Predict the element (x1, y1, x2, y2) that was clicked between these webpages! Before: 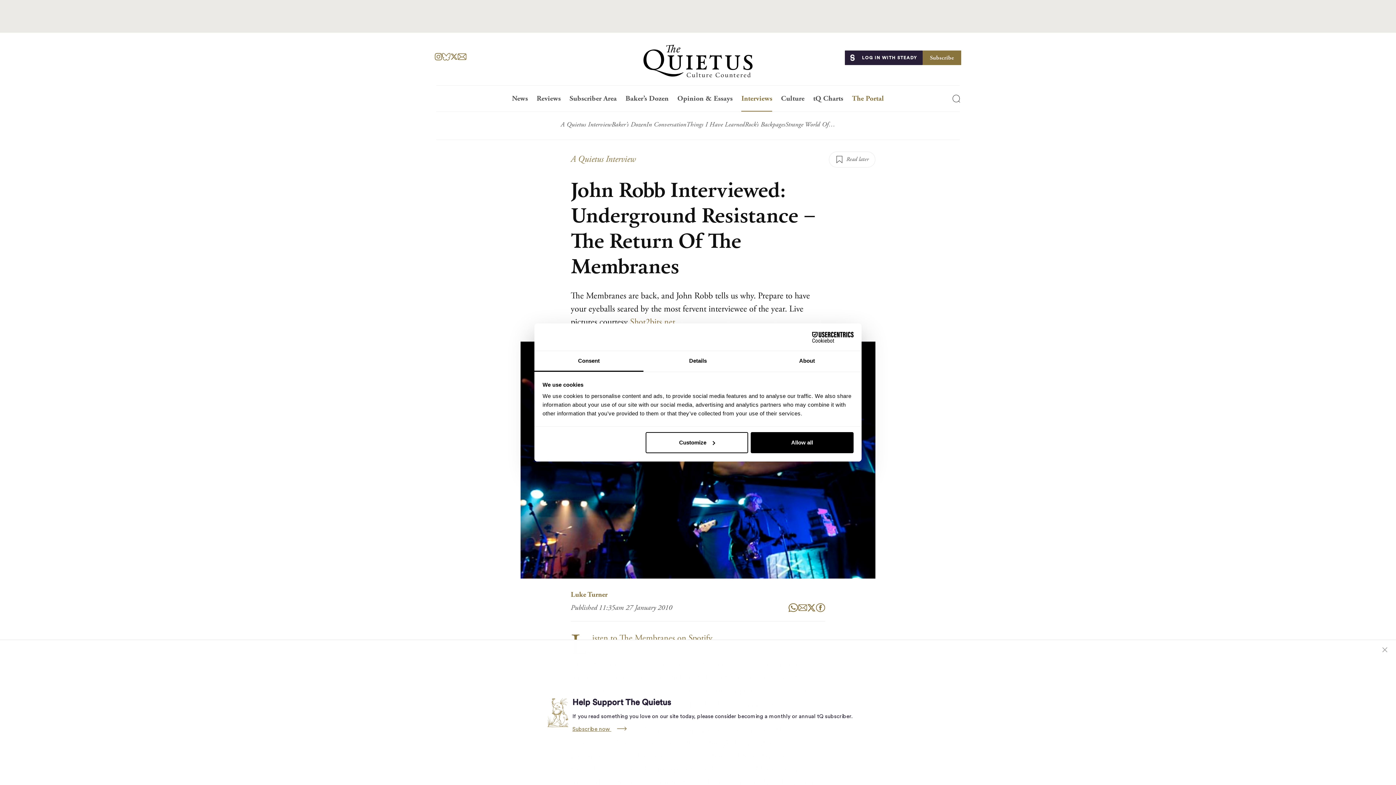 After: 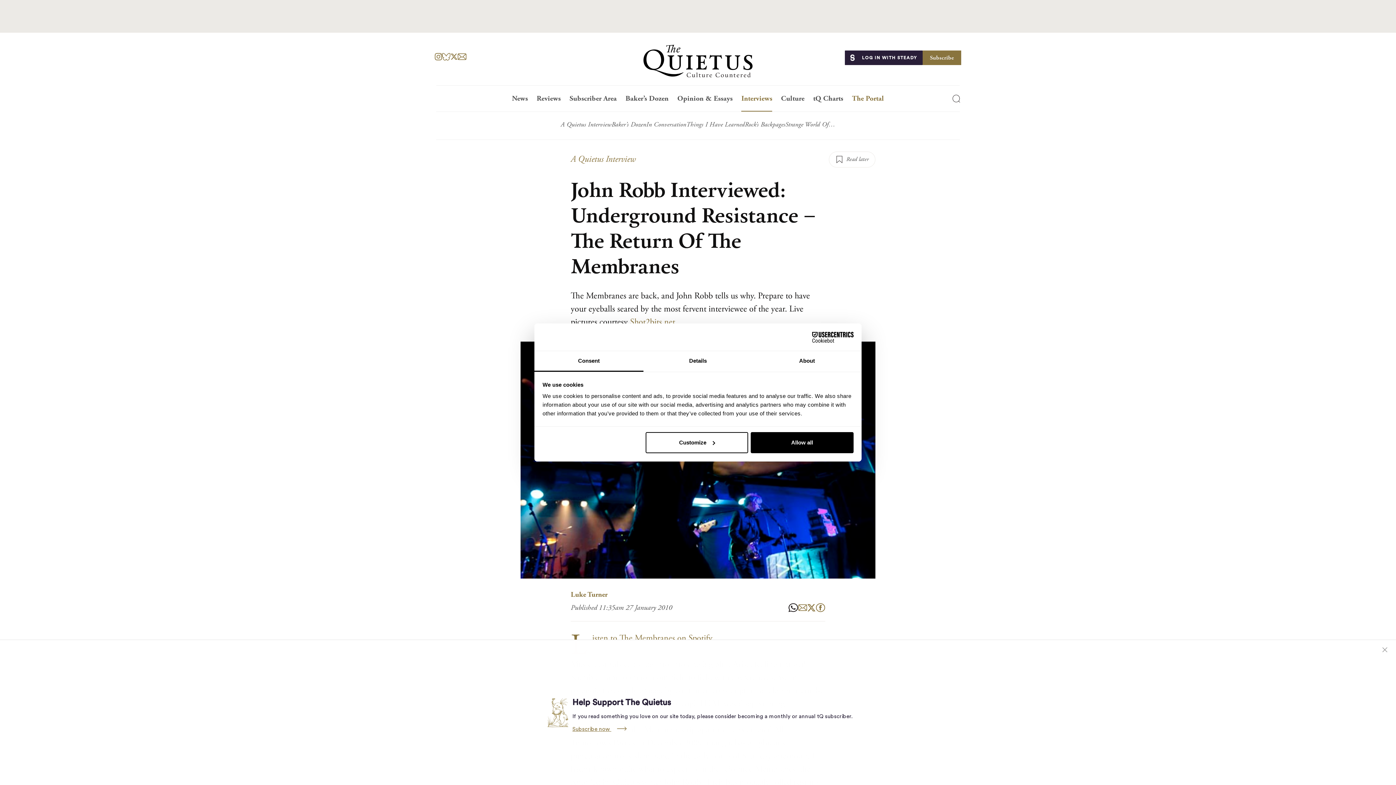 Action: bbox: (788, 602, 798, 612)